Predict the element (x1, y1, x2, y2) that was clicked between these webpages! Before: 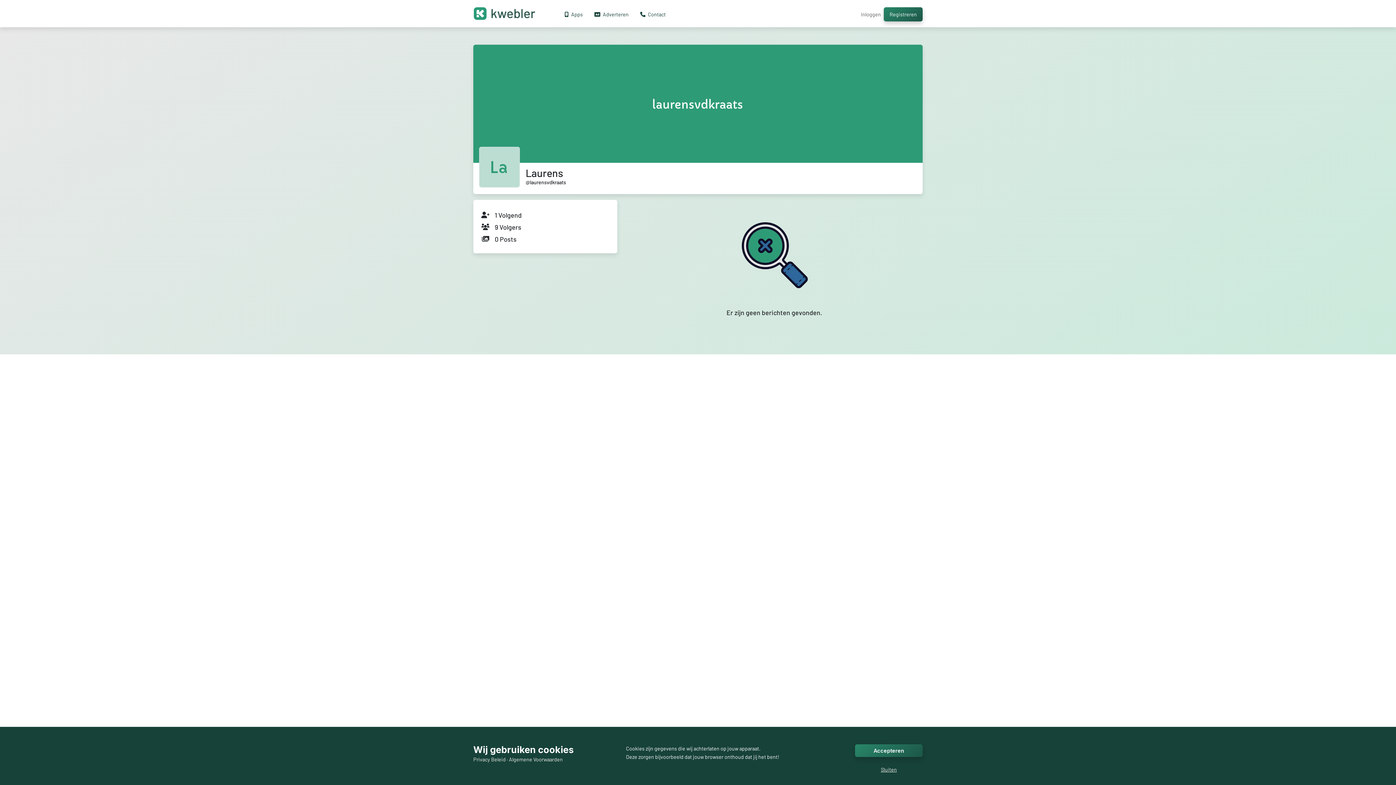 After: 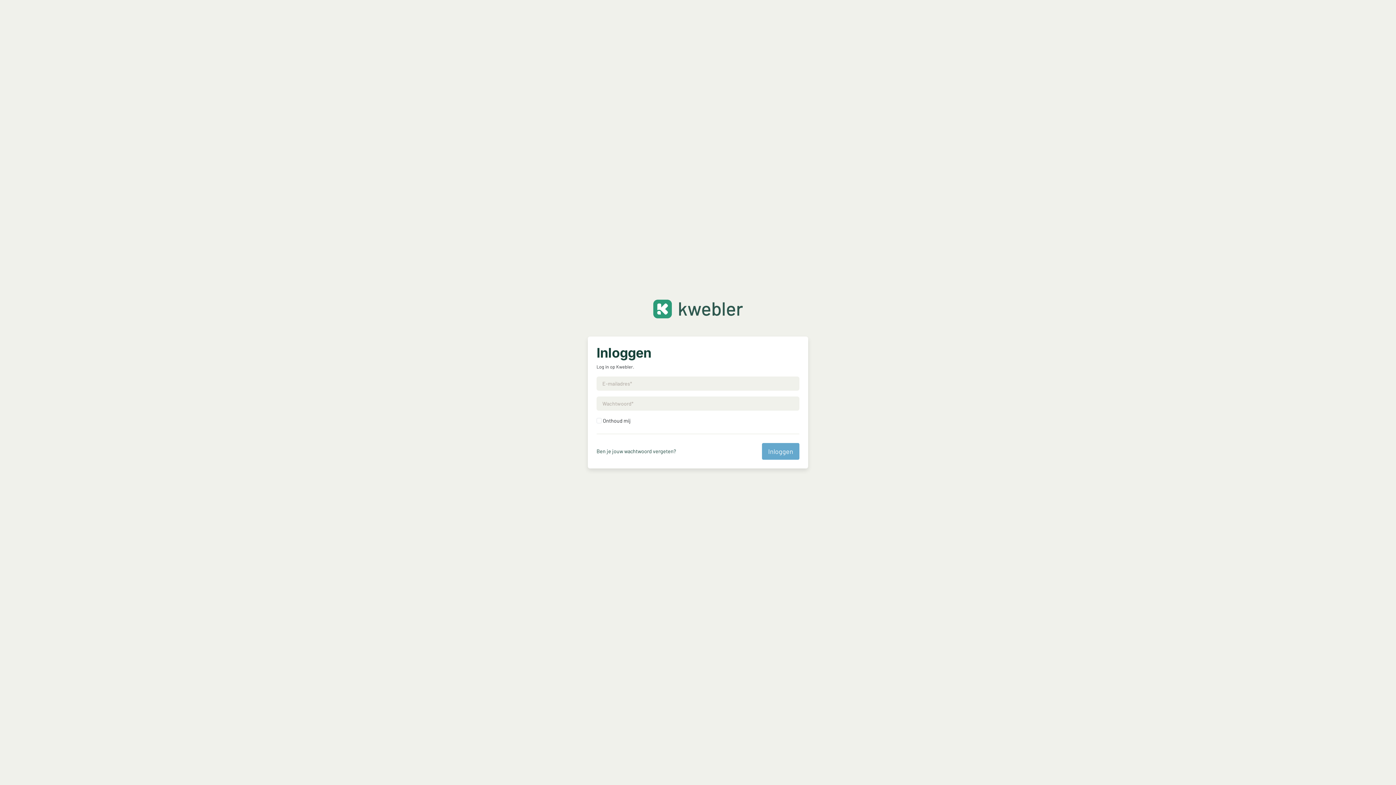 Action: label: Inloggen bbox: (858, 7, 884, 21)